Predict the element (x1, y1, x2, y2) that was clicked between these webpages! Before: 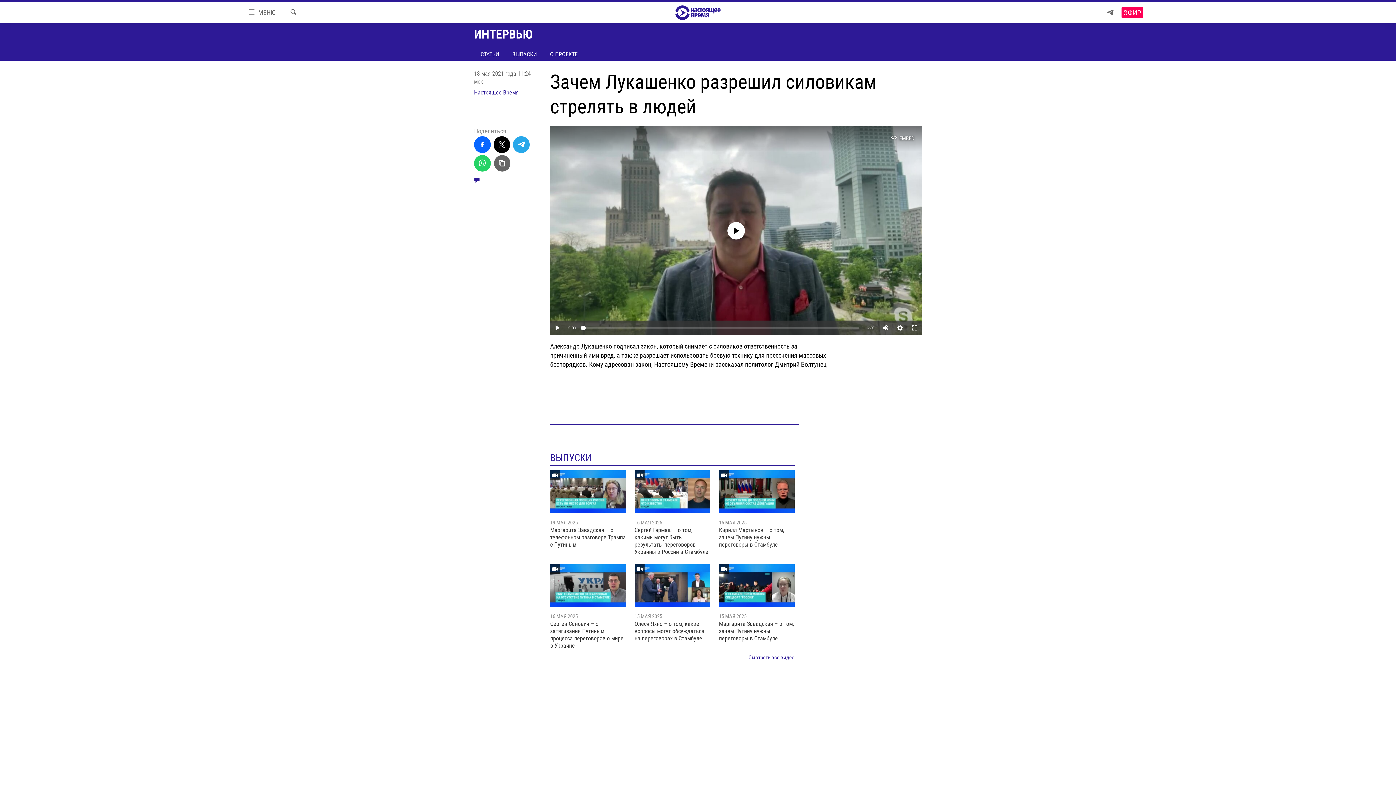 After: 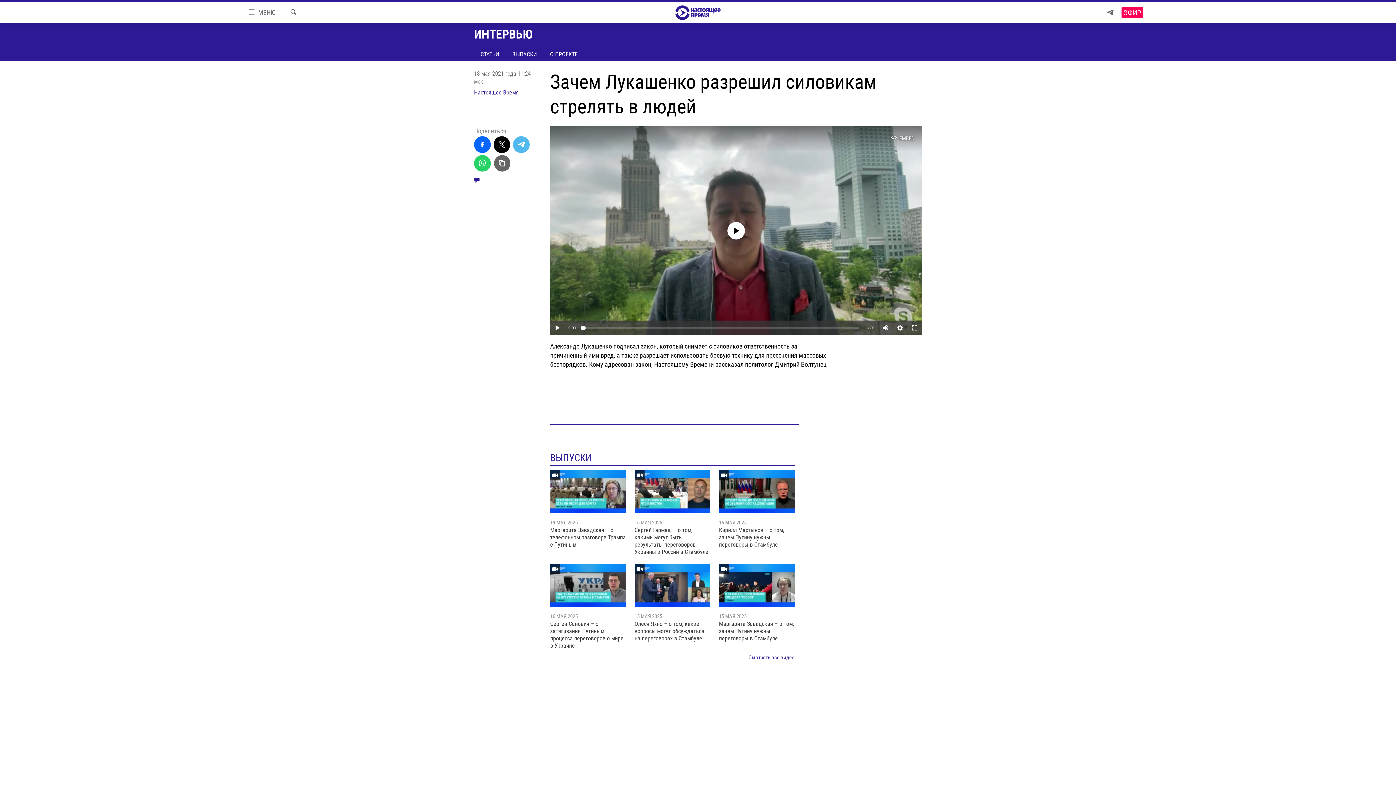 Action: bbox: (513, 136, 529, 152)